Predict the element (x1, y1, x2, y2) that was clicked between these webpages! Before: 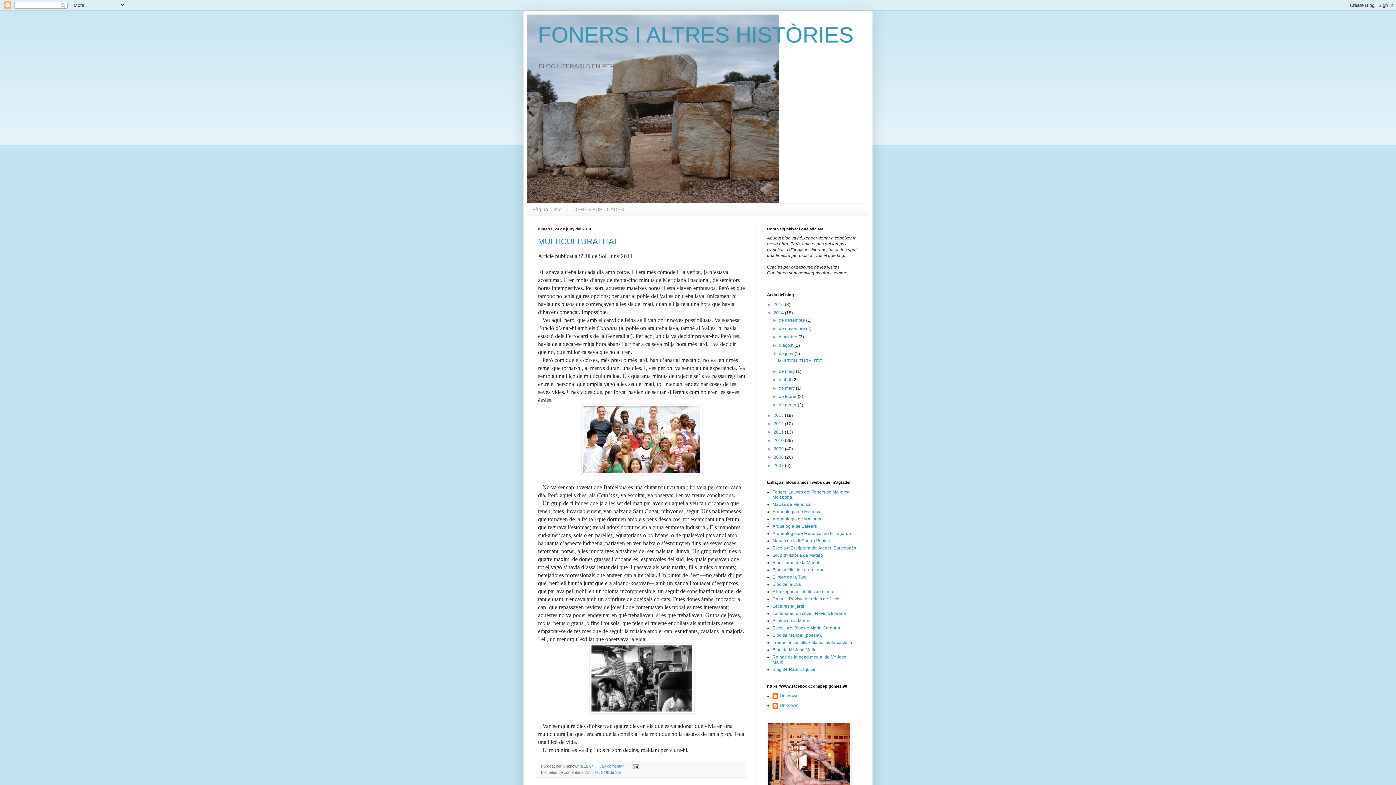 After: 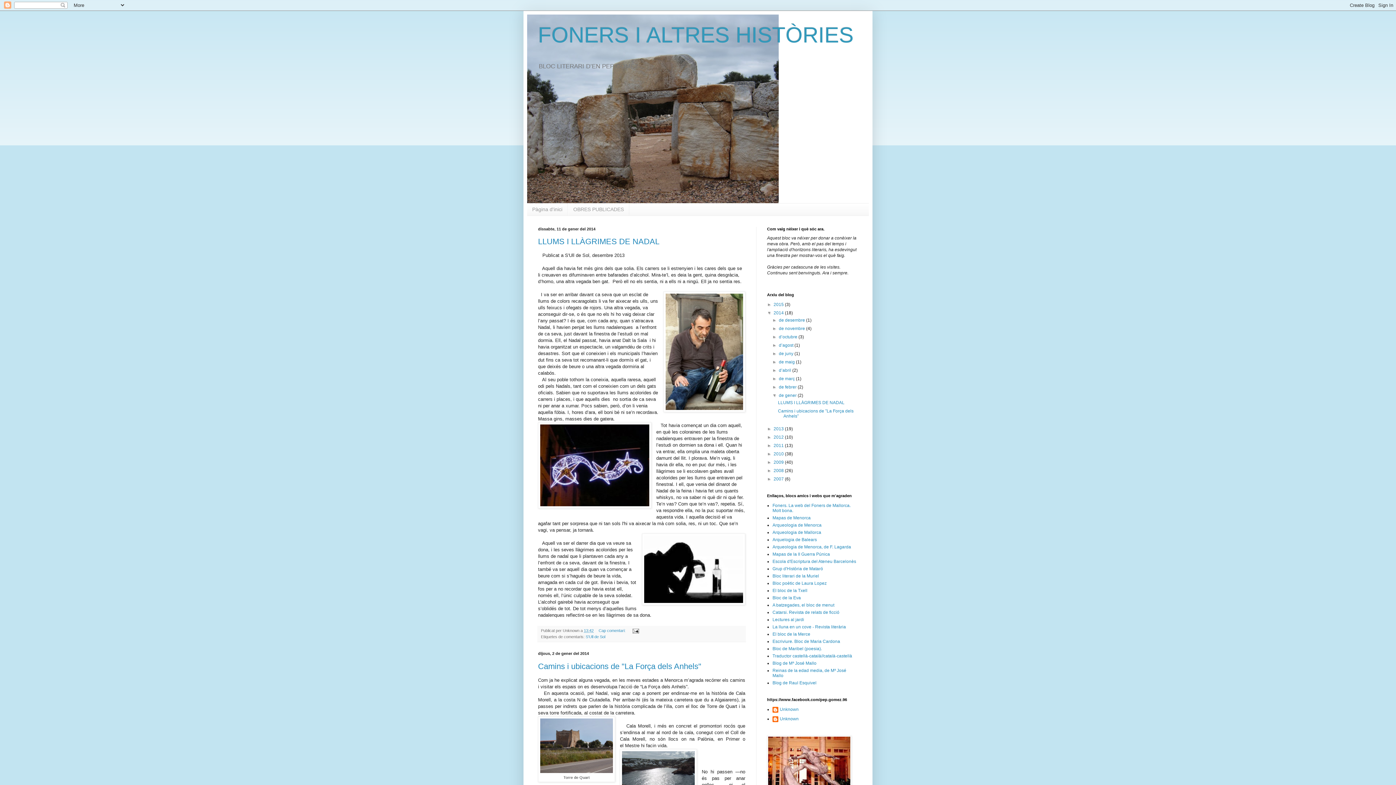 Action: bbox: (779, 402, 797, 407) label: de gener 